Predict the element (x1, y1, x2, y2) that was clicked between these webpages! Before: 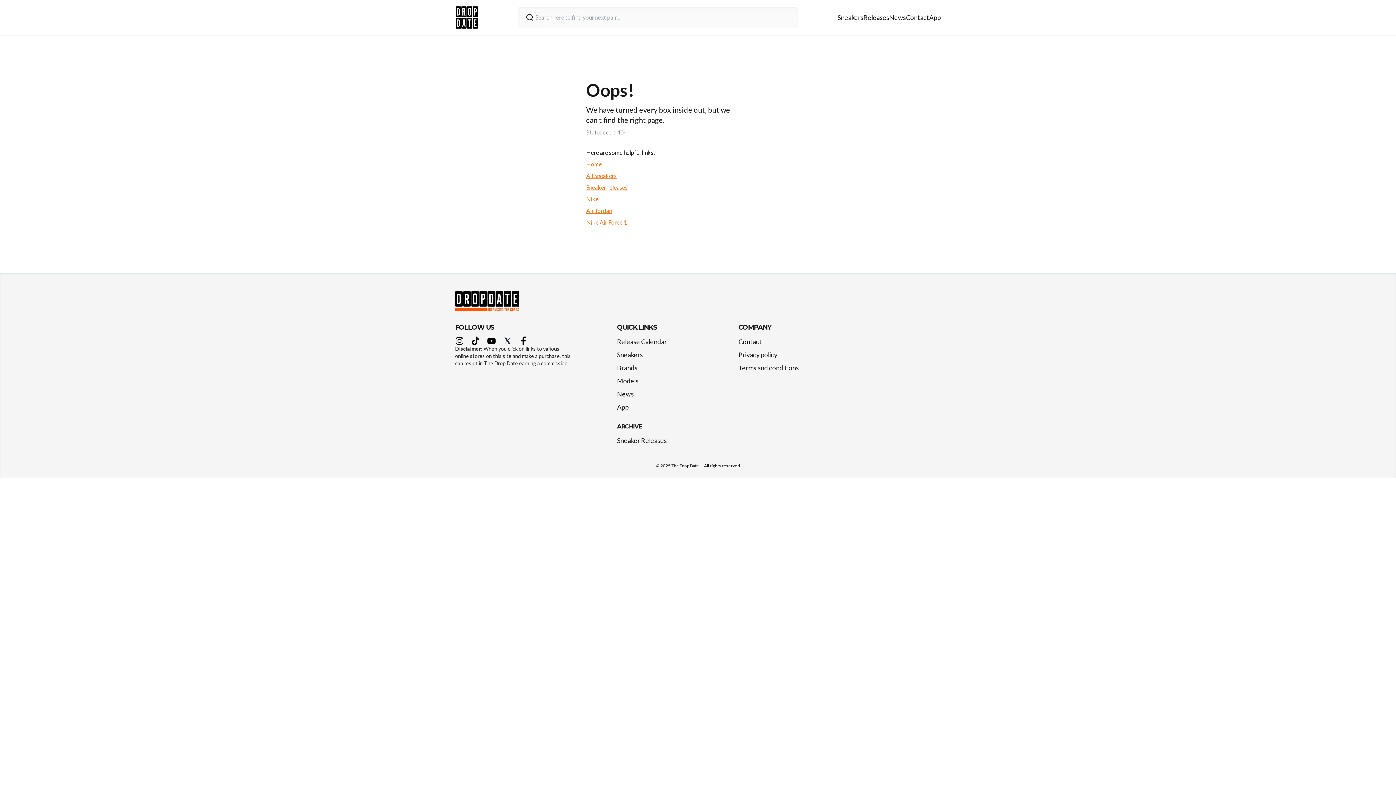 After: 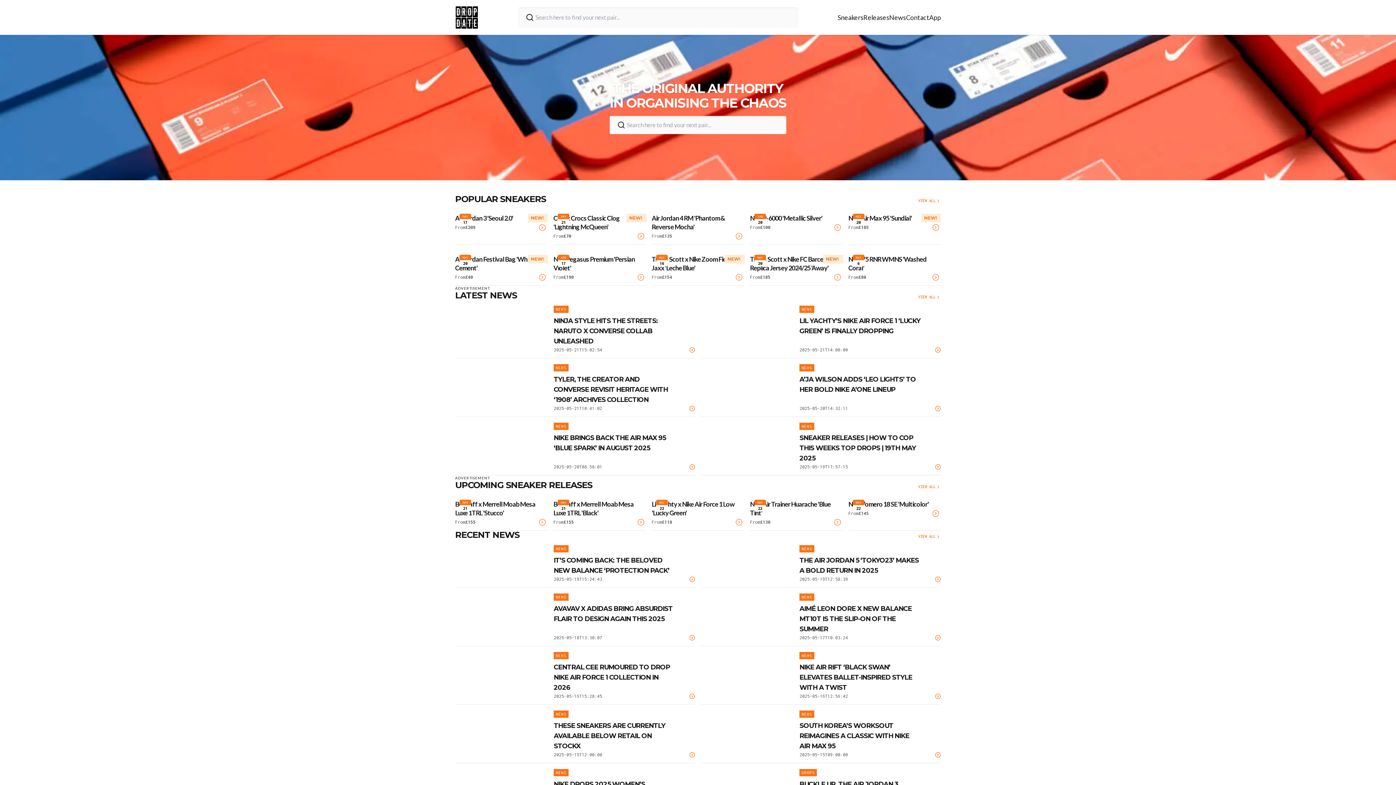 Action: bbox: (586, 160, 602, 167) label: Home